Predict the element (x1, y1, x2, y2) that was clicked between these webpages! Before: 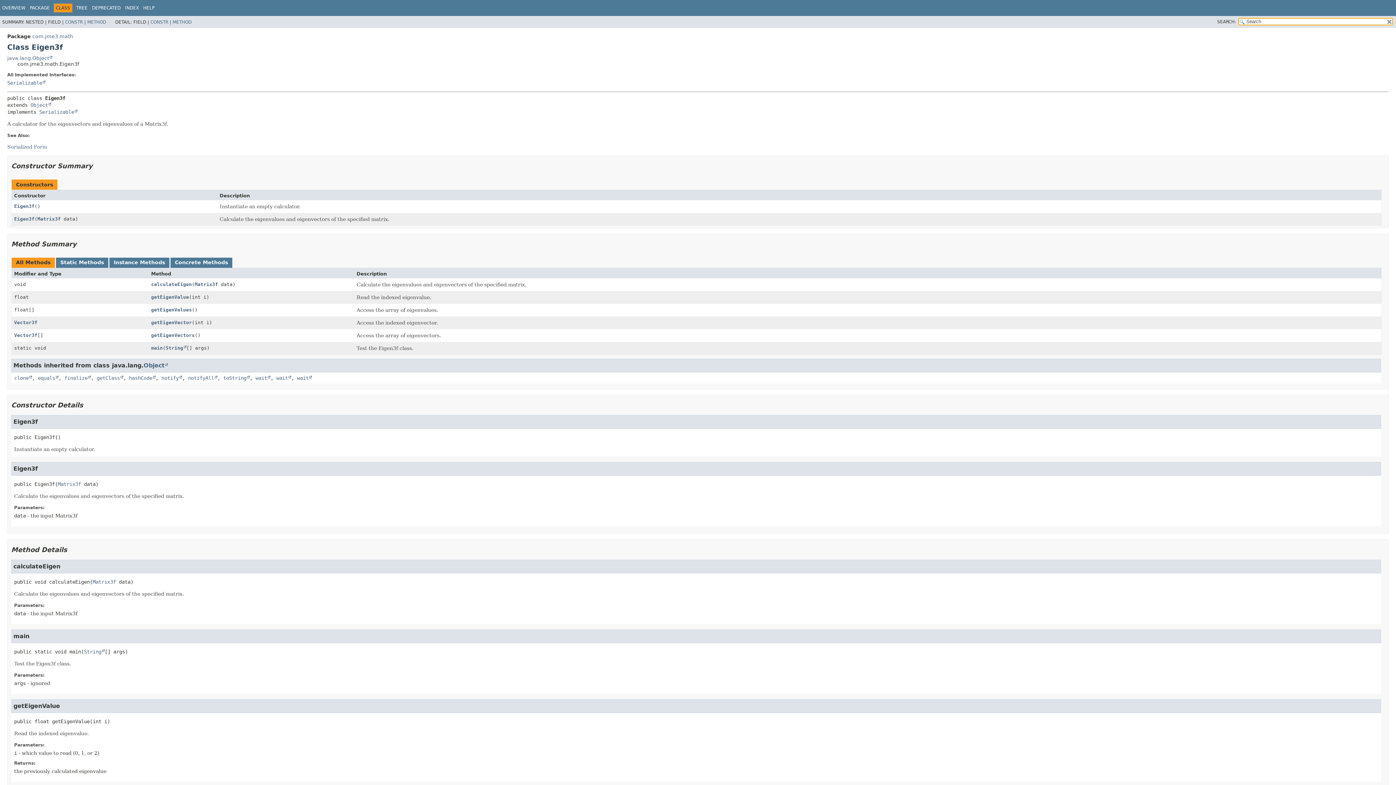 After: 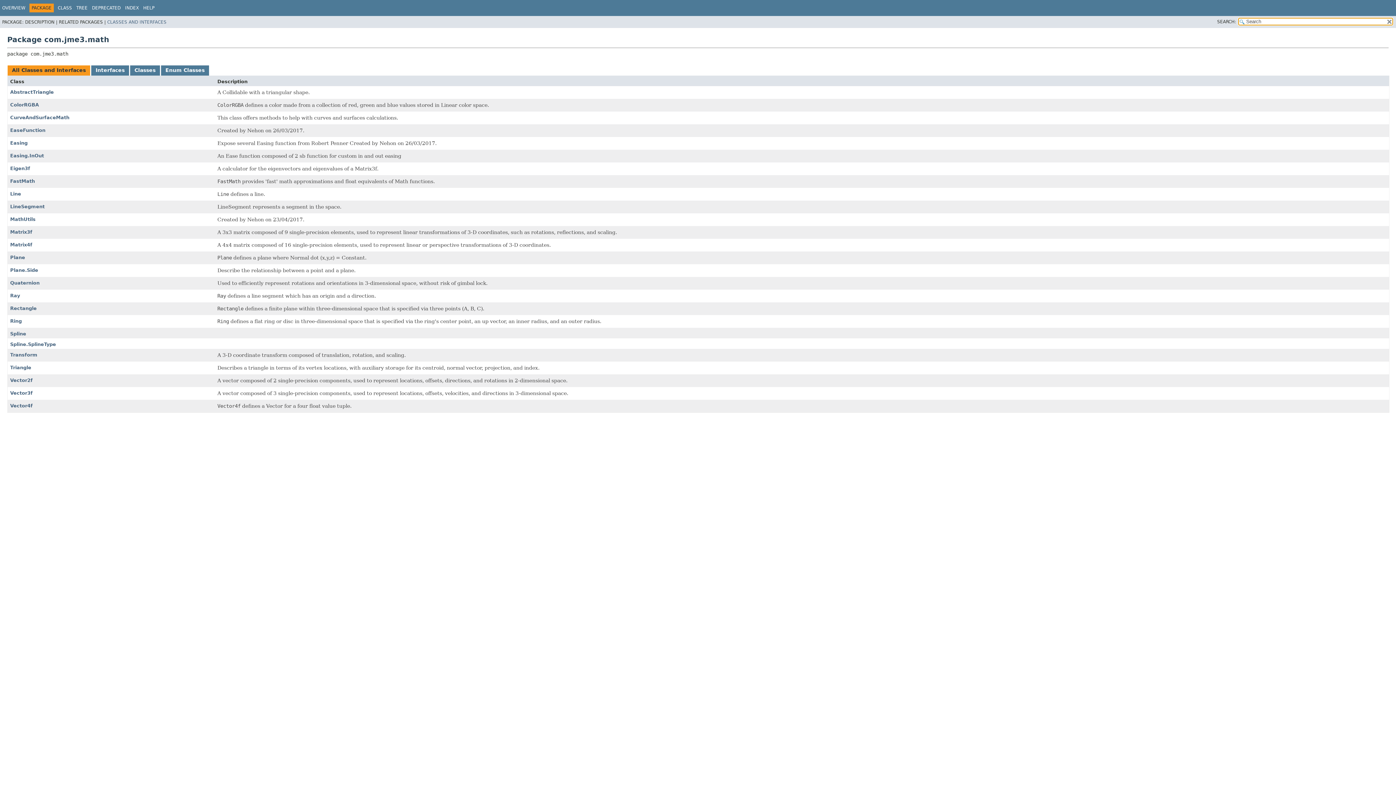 Action: label: PACKAGE bbox: (29, 5, 49, 10)